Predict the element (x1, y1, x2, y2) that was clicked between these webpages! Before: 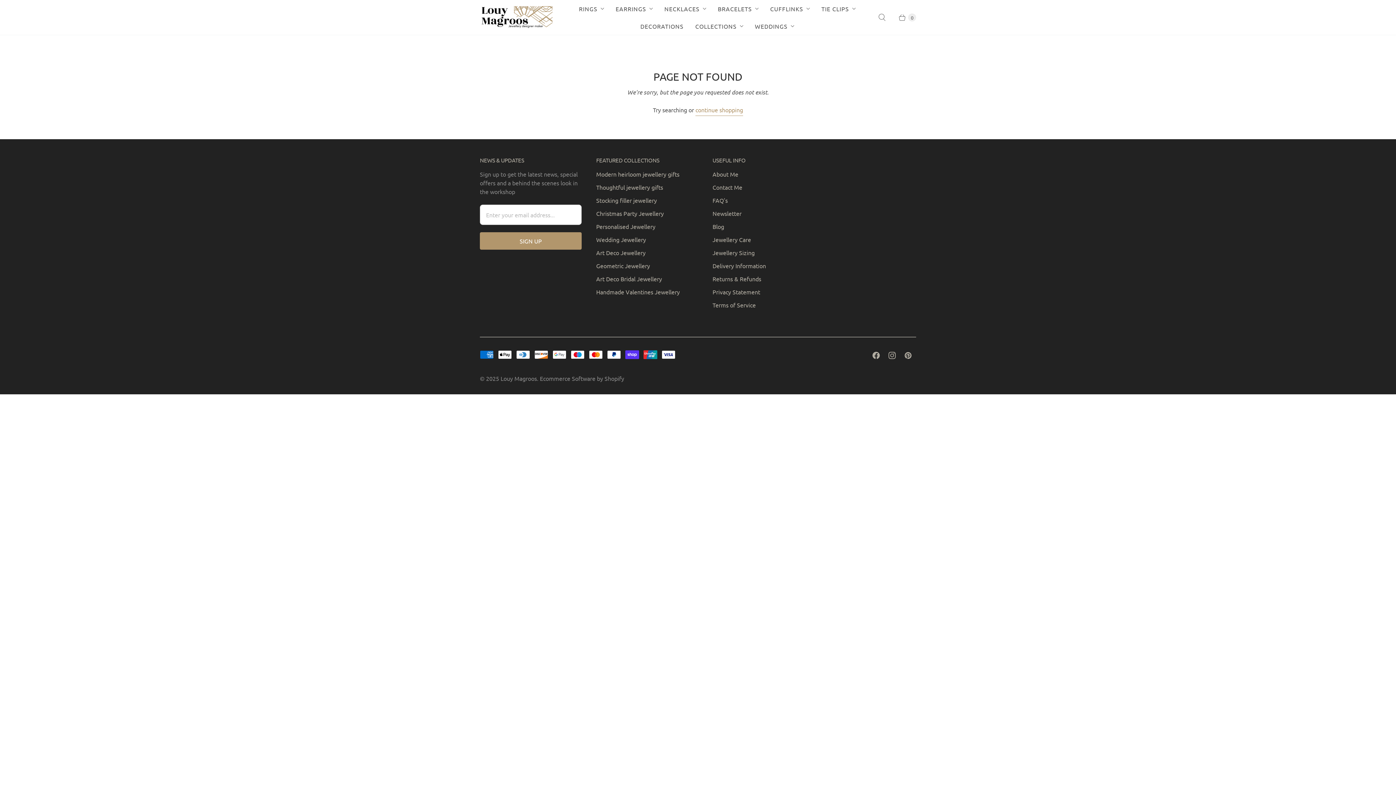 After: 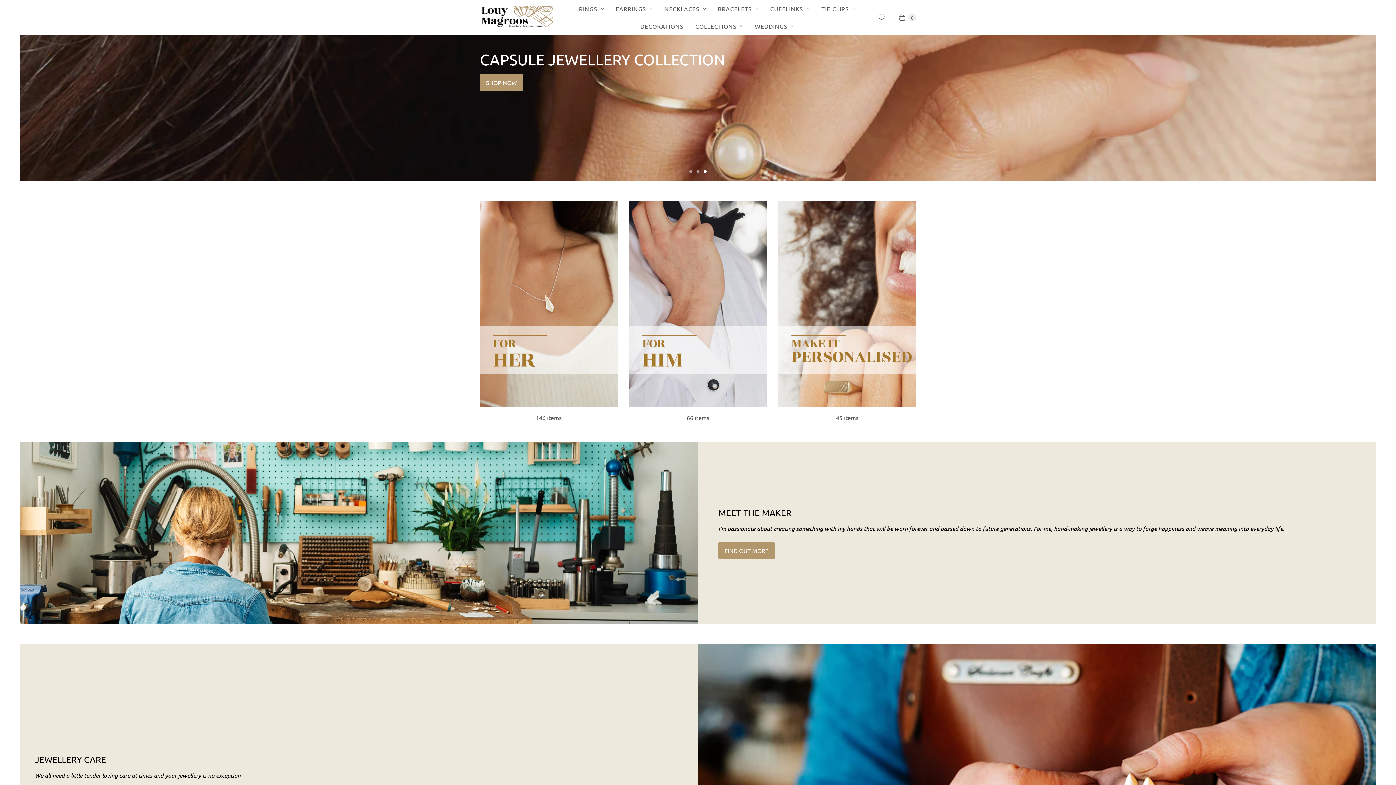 Action: label: Louy Magroos bbox: (500, 374, 537, 382)